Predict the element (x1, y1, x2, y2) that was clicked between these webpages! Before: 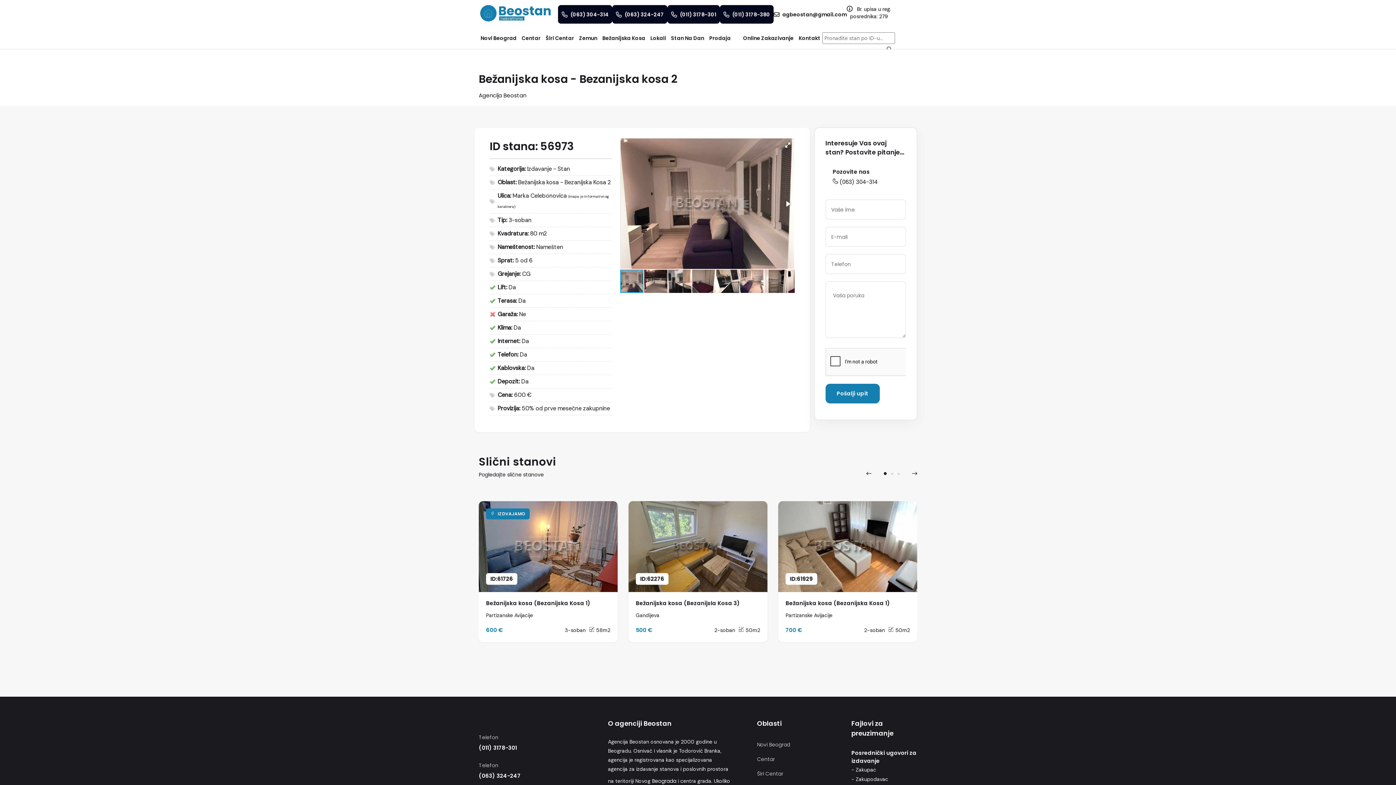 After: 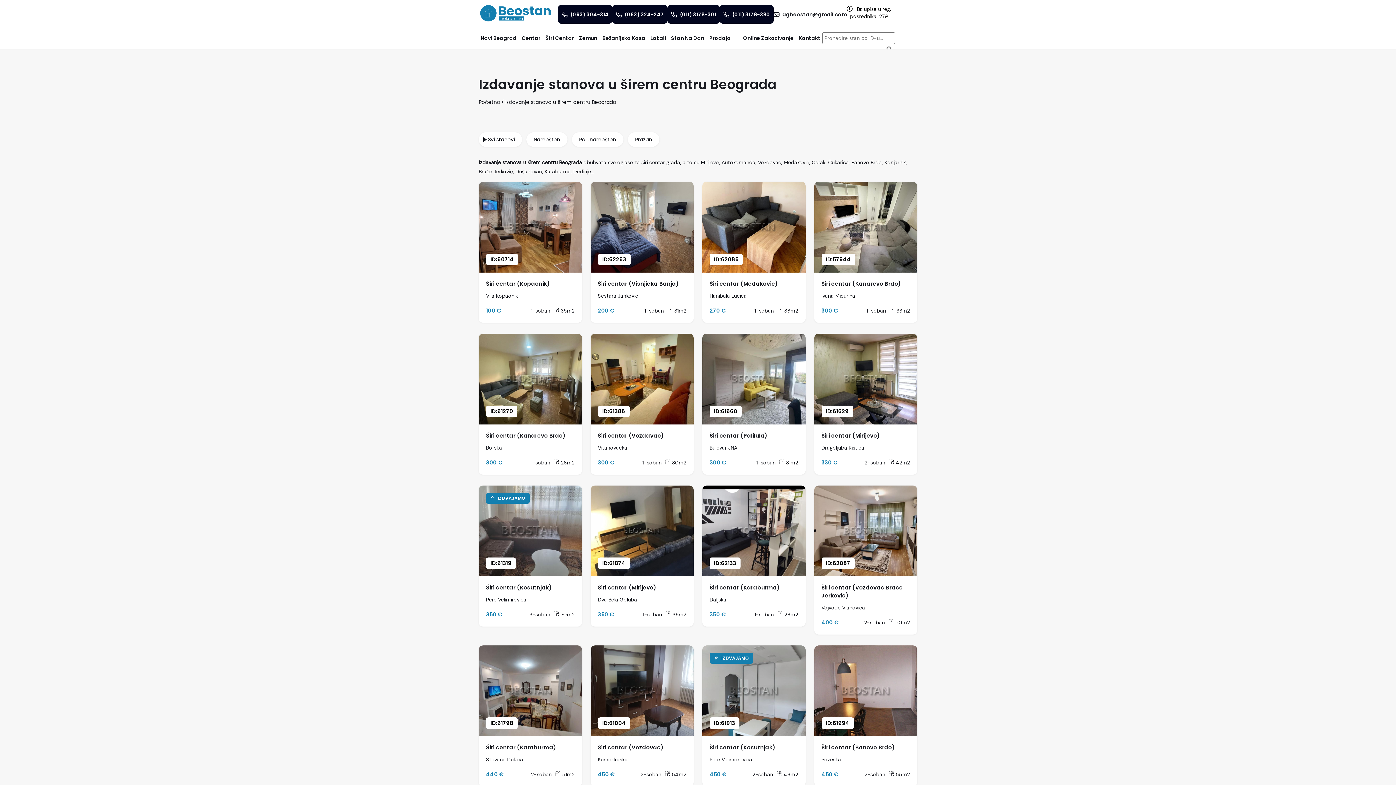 Action: bbox: (757, 766, 842, 781) label: Širi Centar